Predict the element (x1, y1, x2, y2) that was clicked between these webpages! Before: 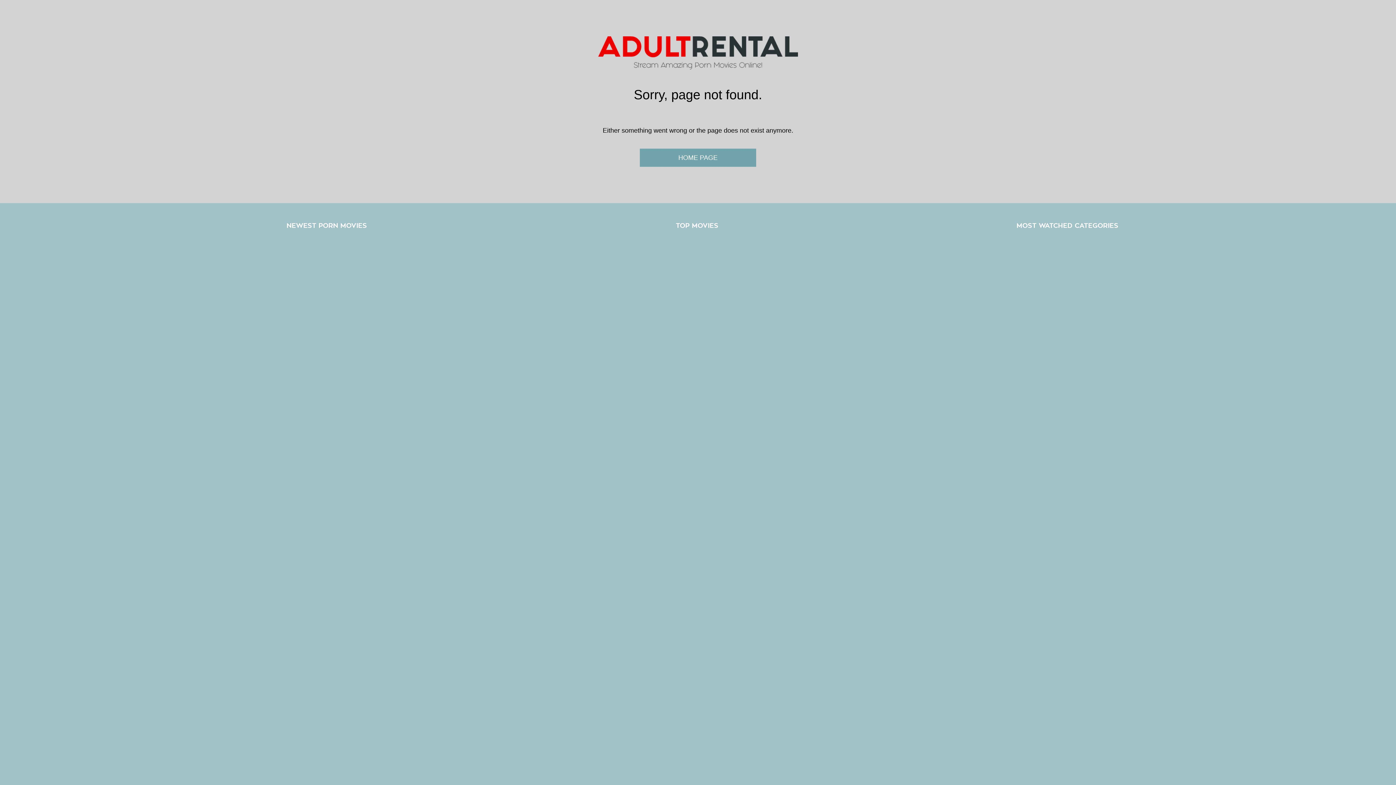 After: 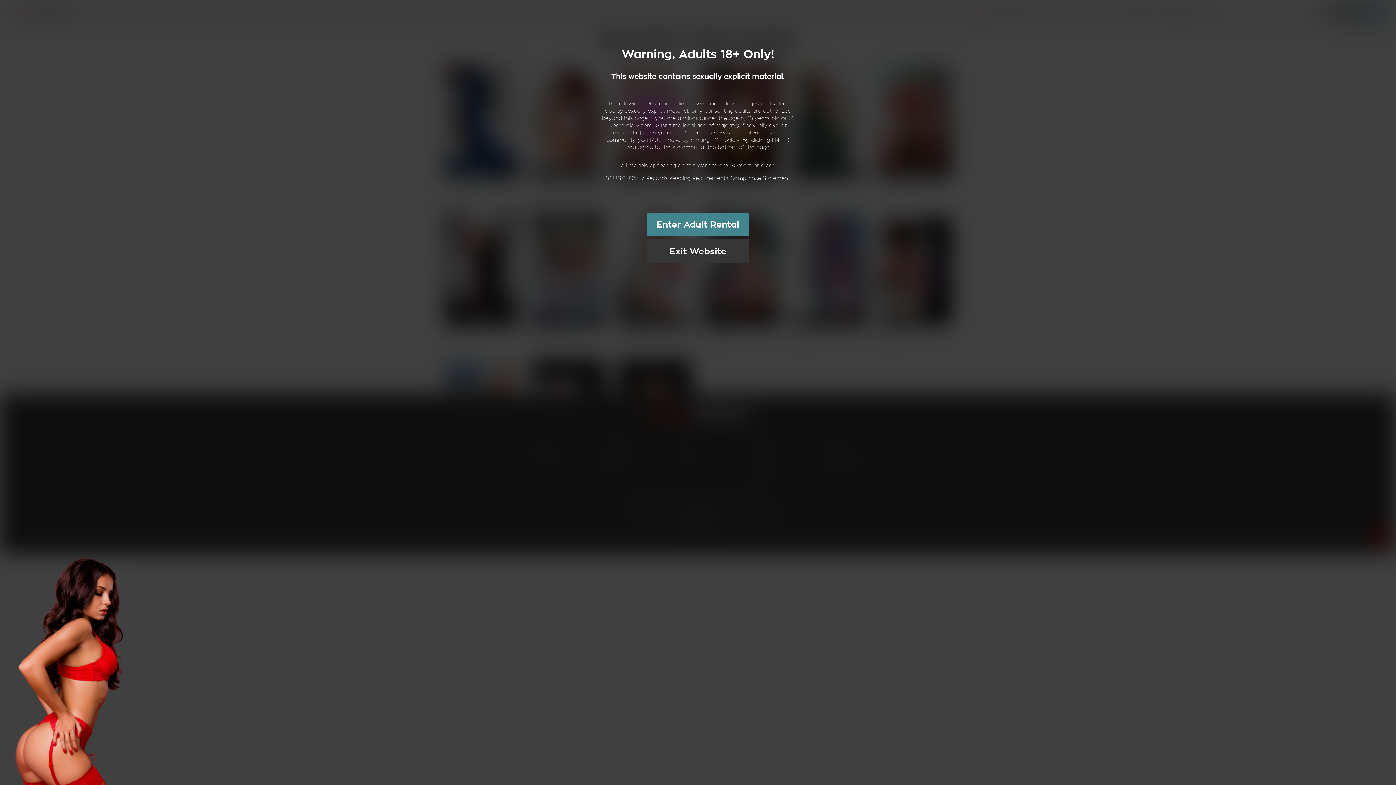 Action: label: NEWEST PORN MOVIES bbox: (286, 221, 367, 230)